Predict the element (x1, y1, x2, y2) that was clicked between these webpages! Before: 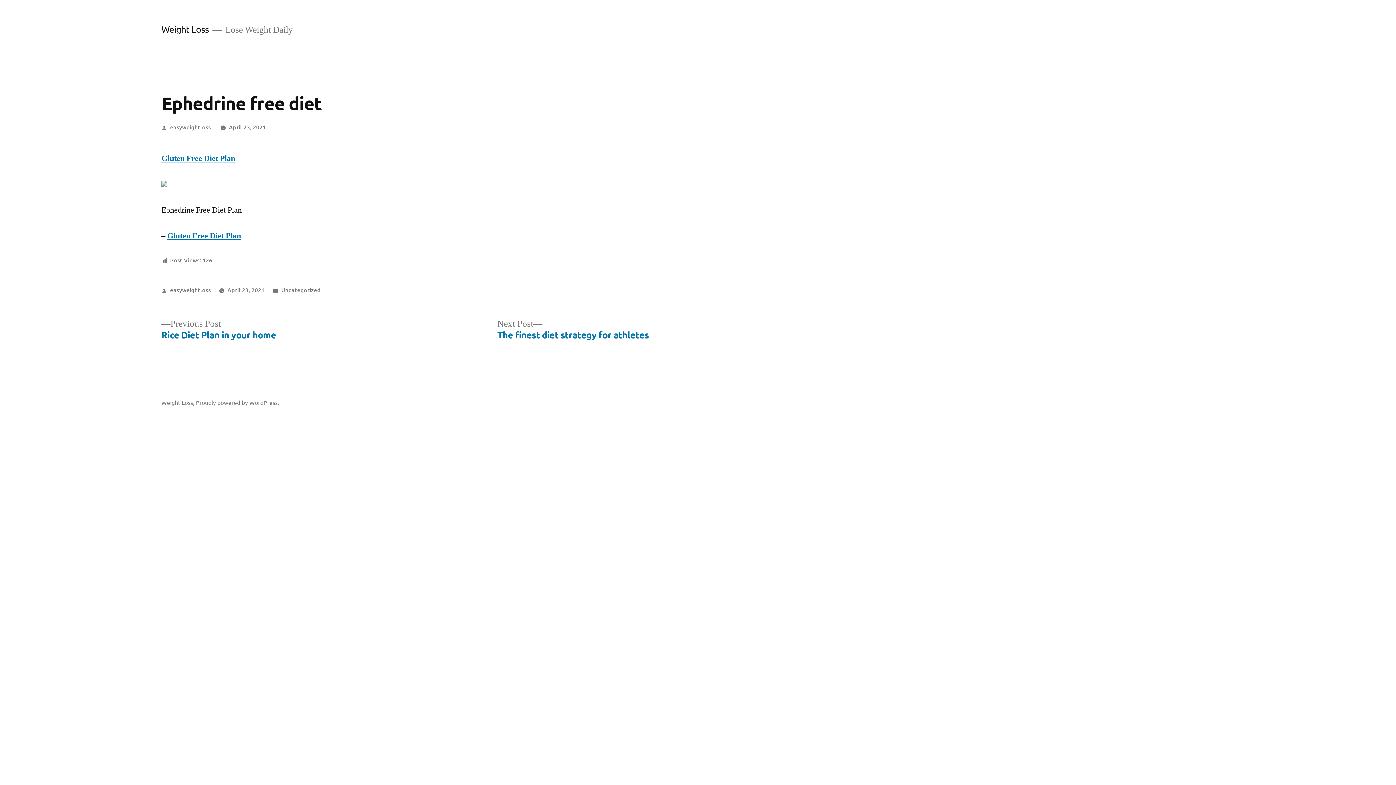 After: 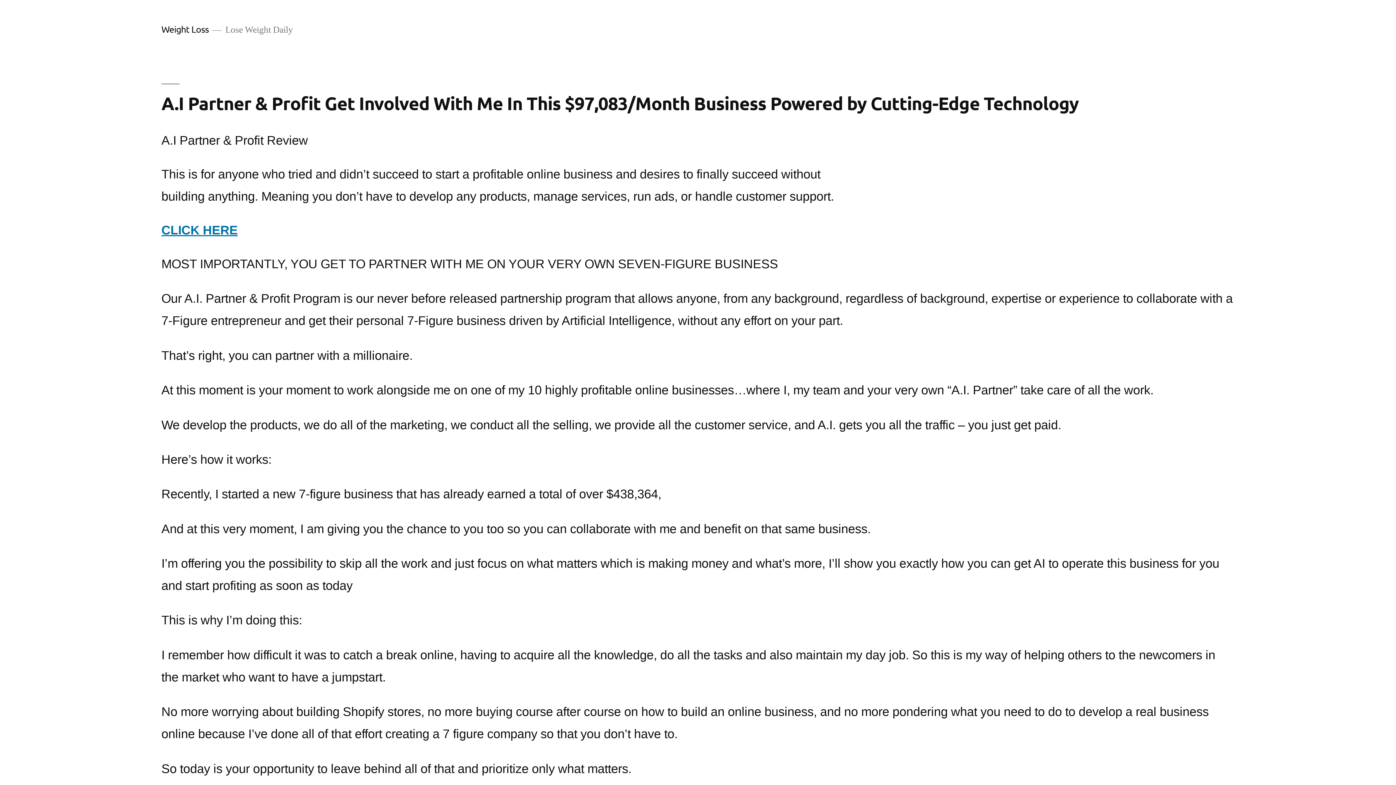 Action: bbox: (161, 398, 193, 406) label: Weight Loss